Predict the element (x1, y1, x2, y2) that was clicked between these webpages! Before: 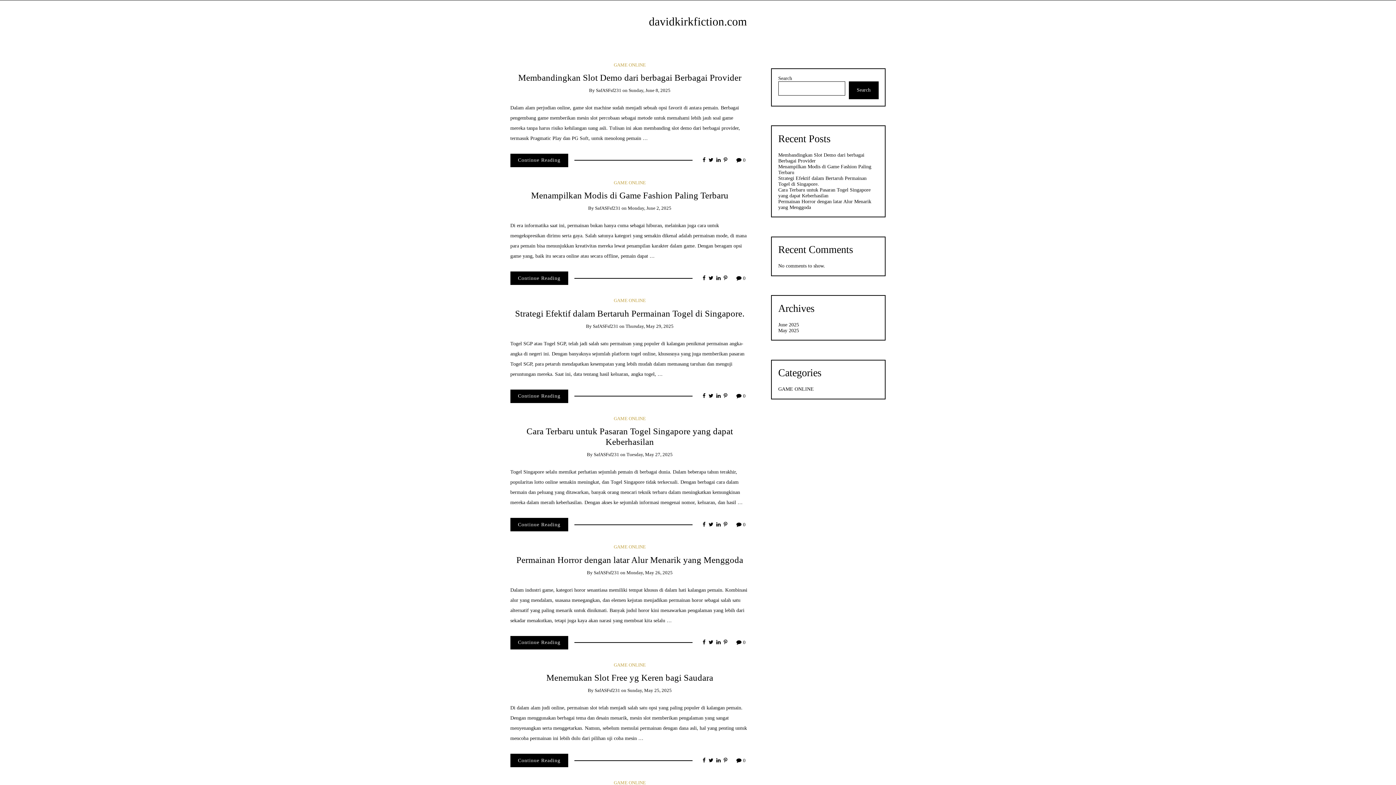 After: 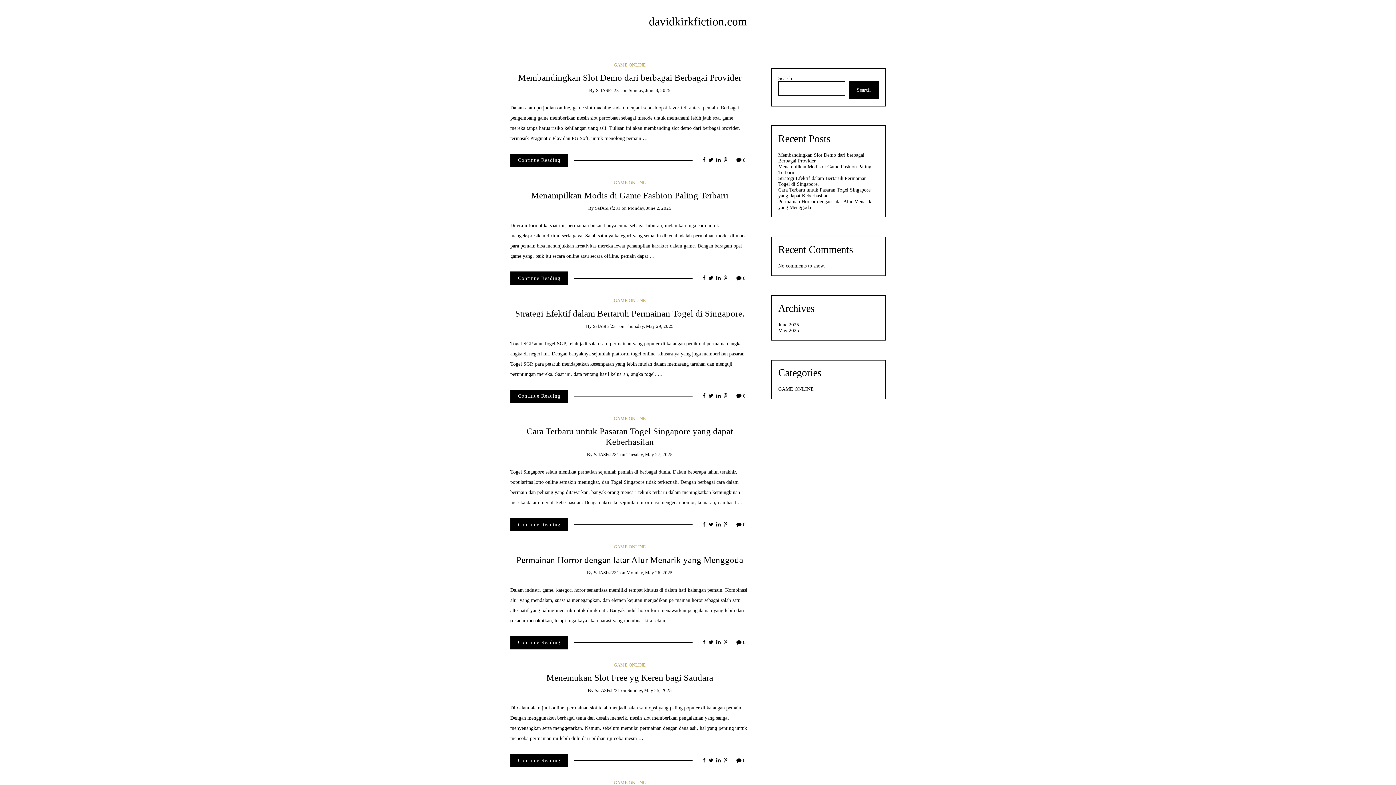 Action: bbox: (702, 640, 705, 645)